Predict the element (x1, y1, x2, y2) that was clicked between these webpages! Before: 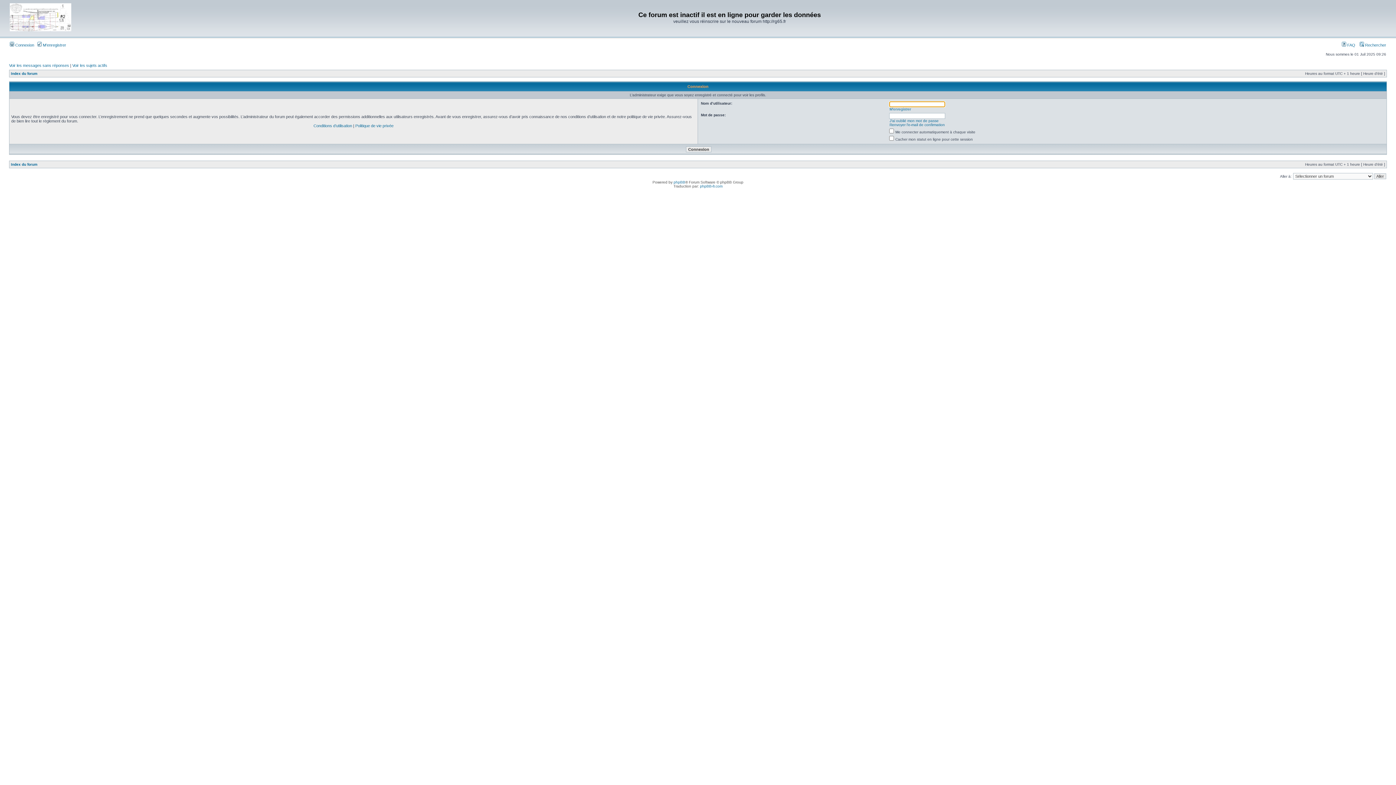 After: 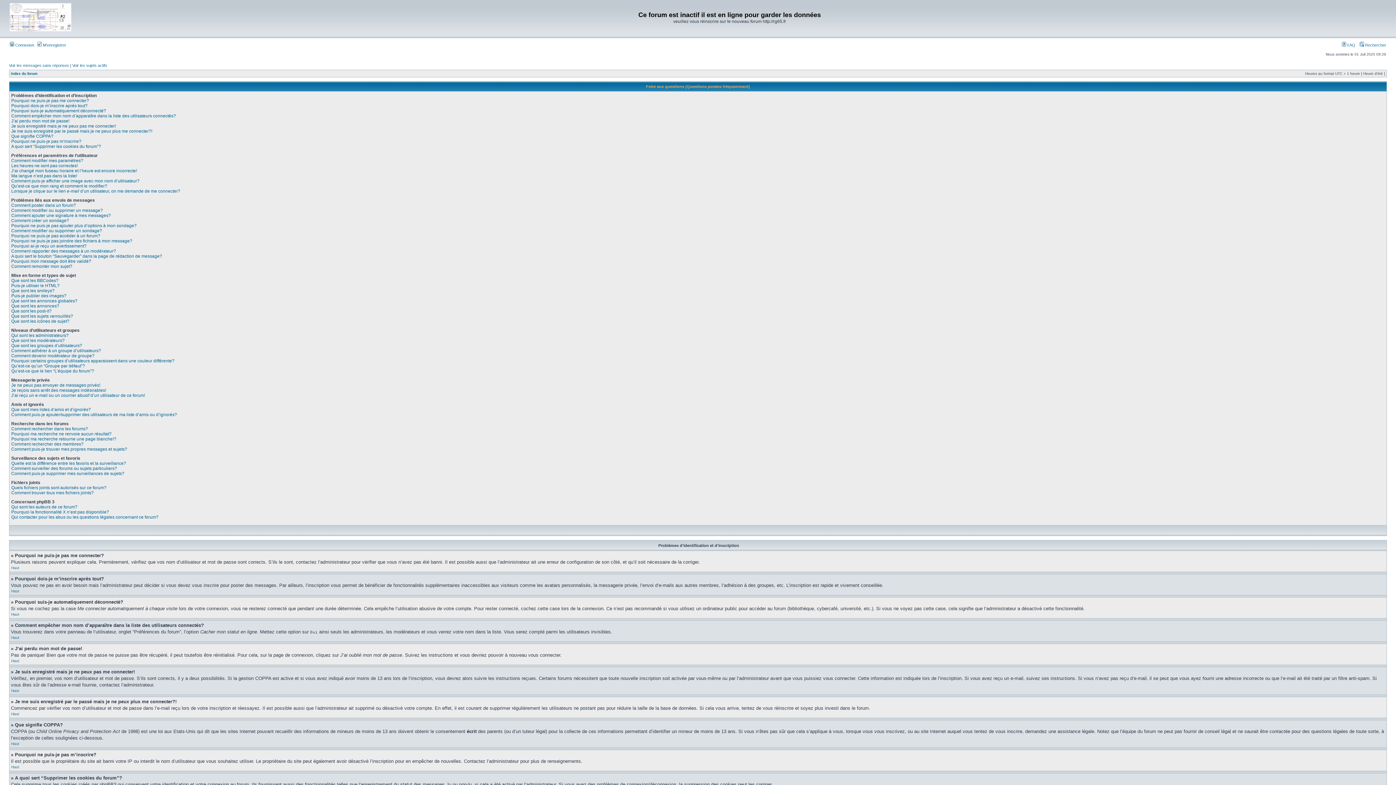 Action: label:  FAQ bbox: (1342, 42, 1355, 47)